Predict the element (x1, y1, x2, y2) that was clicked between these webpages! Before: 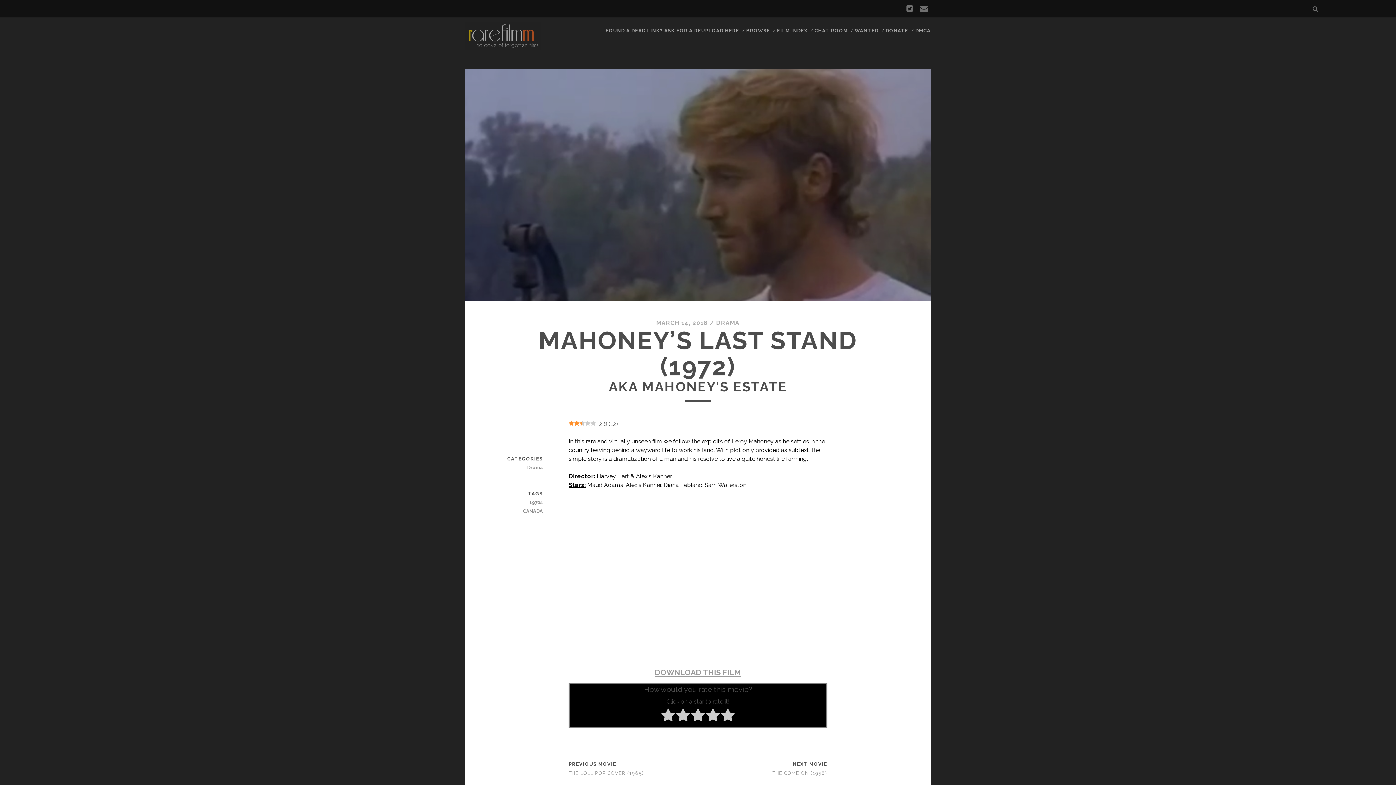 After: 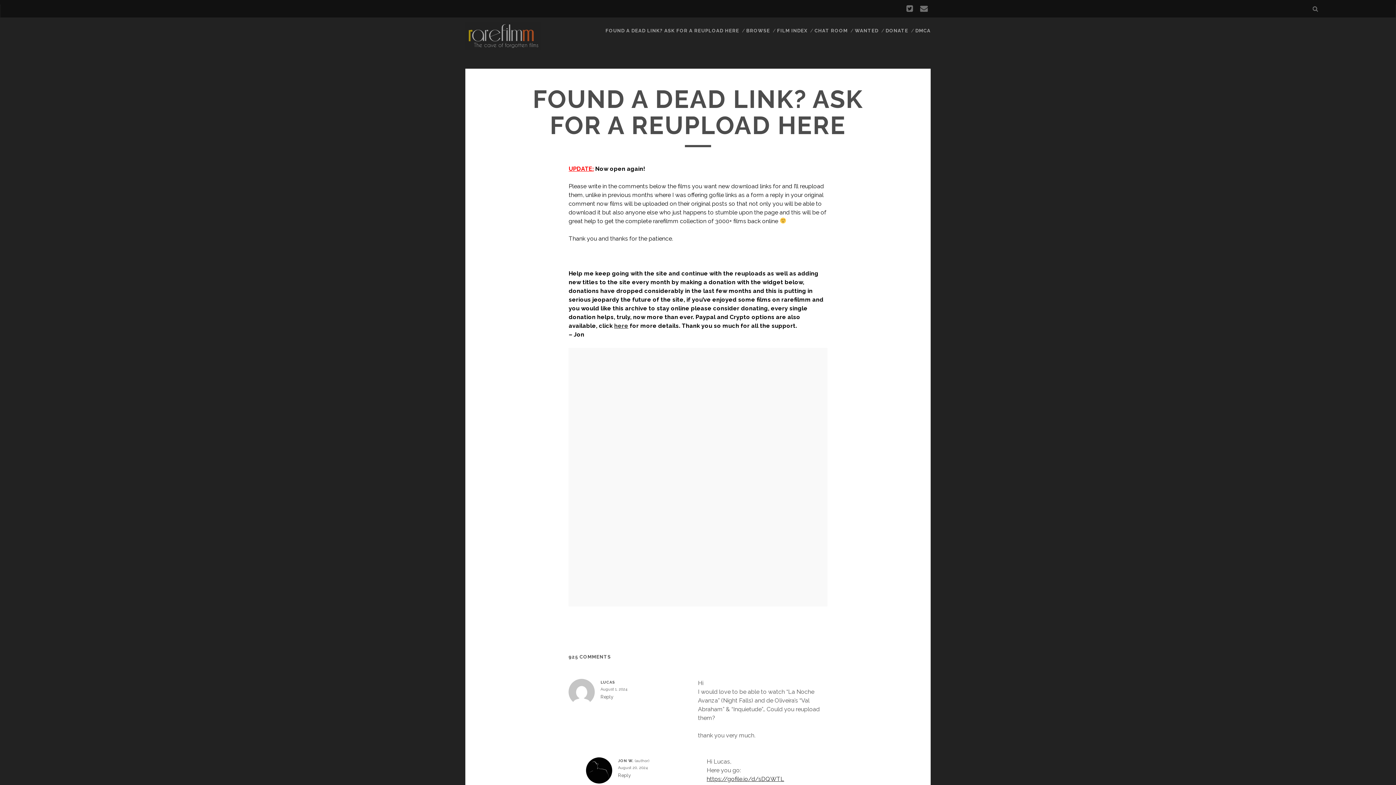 Action: label: FOUND A DEAD LINK? ASK FOR A REUPLOAD HERE bbox: (605, 26, 739, 35)